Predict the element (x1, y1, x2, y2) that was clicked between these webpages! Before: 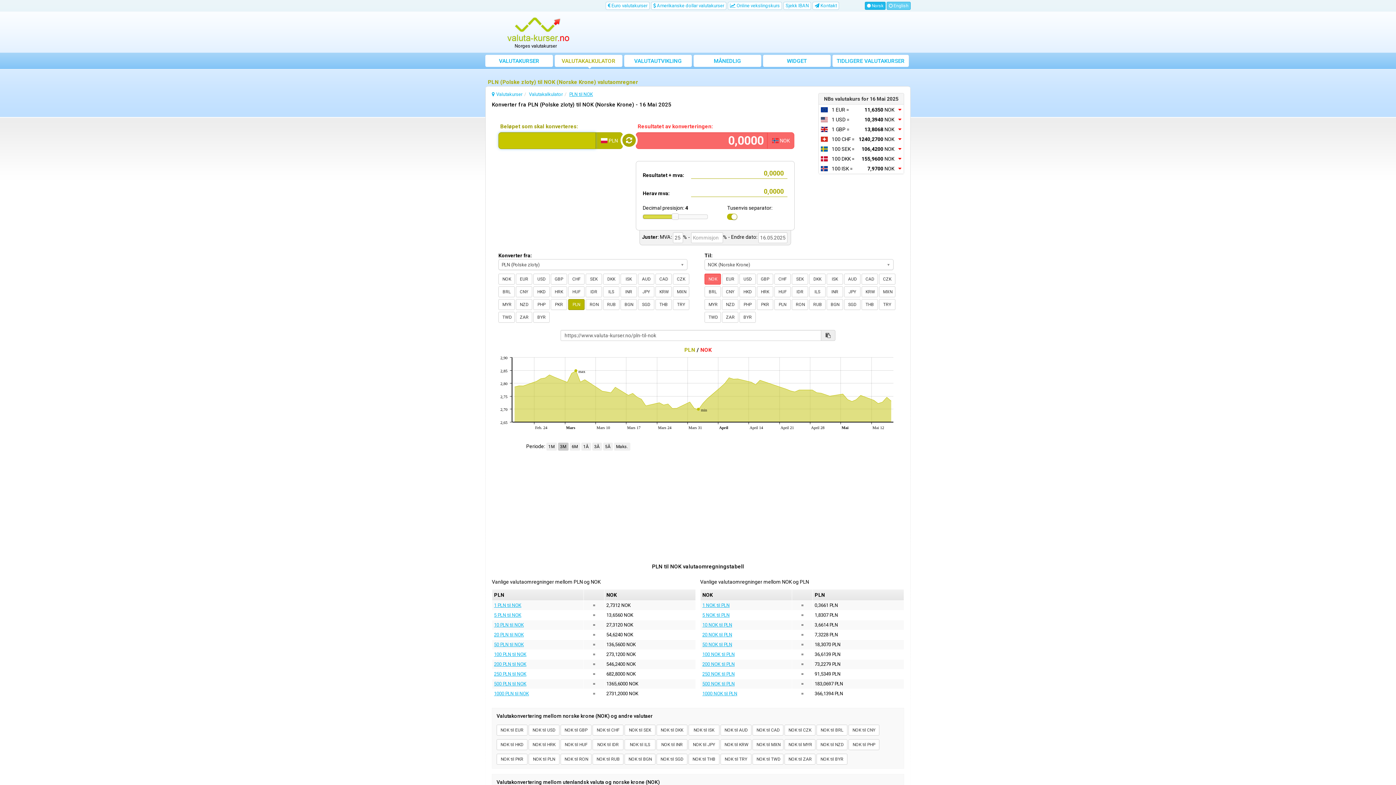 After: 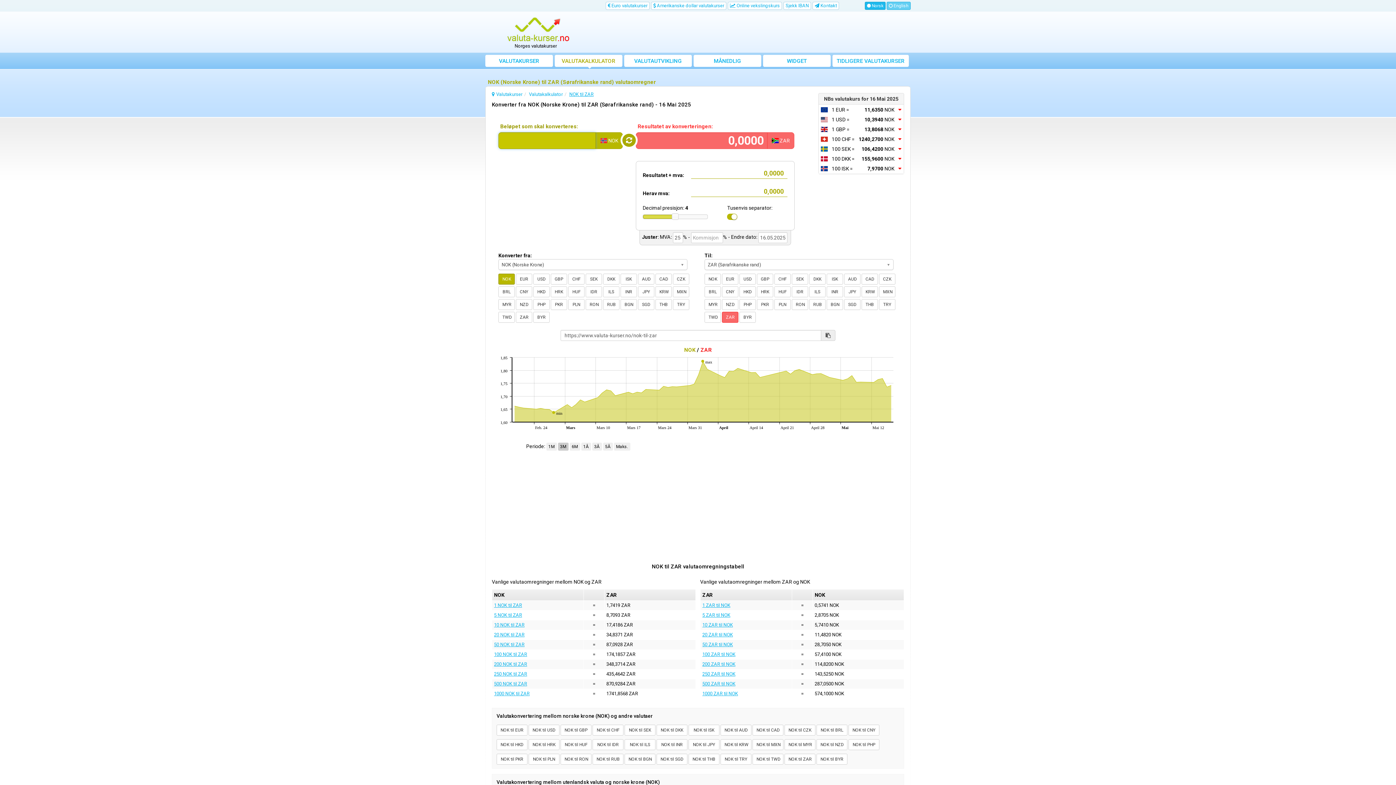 Action: label: NOK til ZAR bbox: (784, 754, 815, 765)